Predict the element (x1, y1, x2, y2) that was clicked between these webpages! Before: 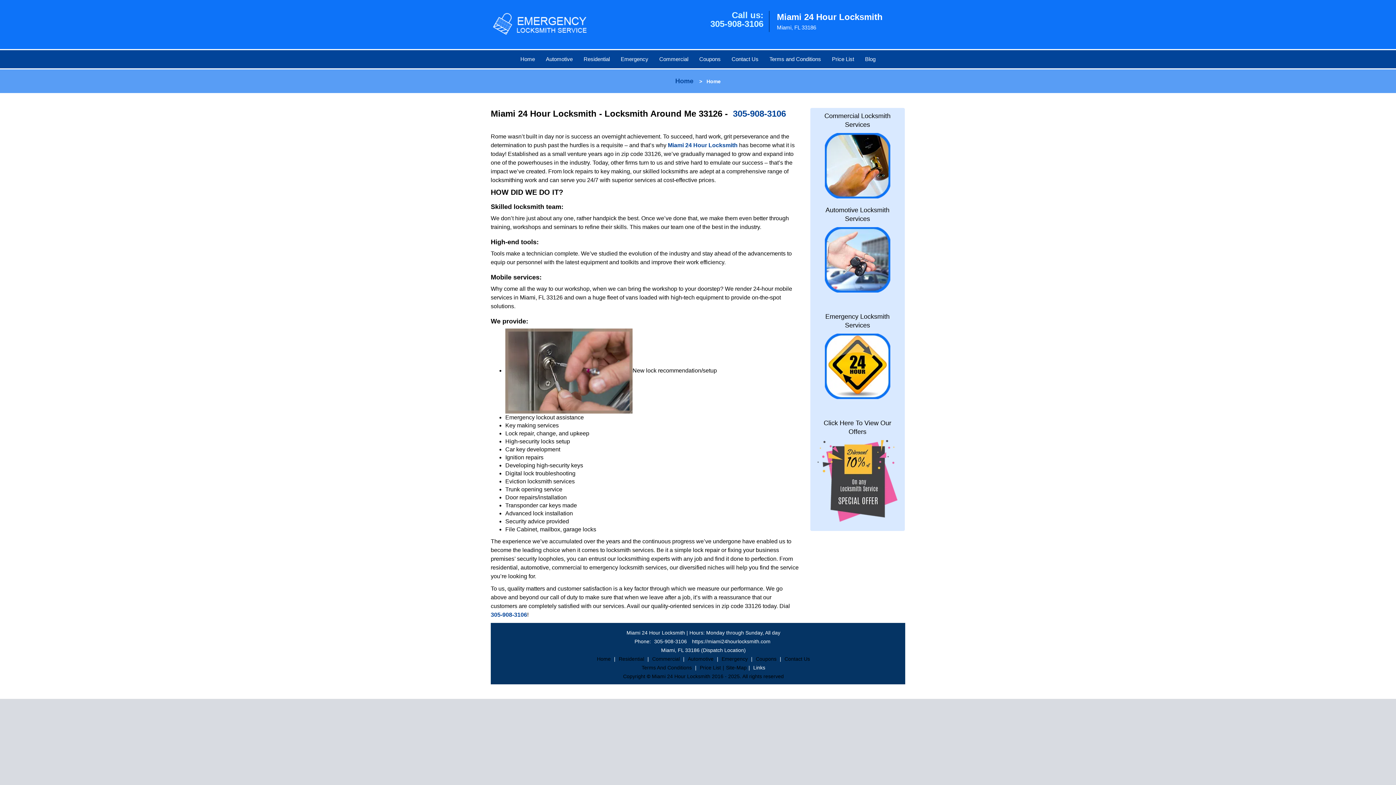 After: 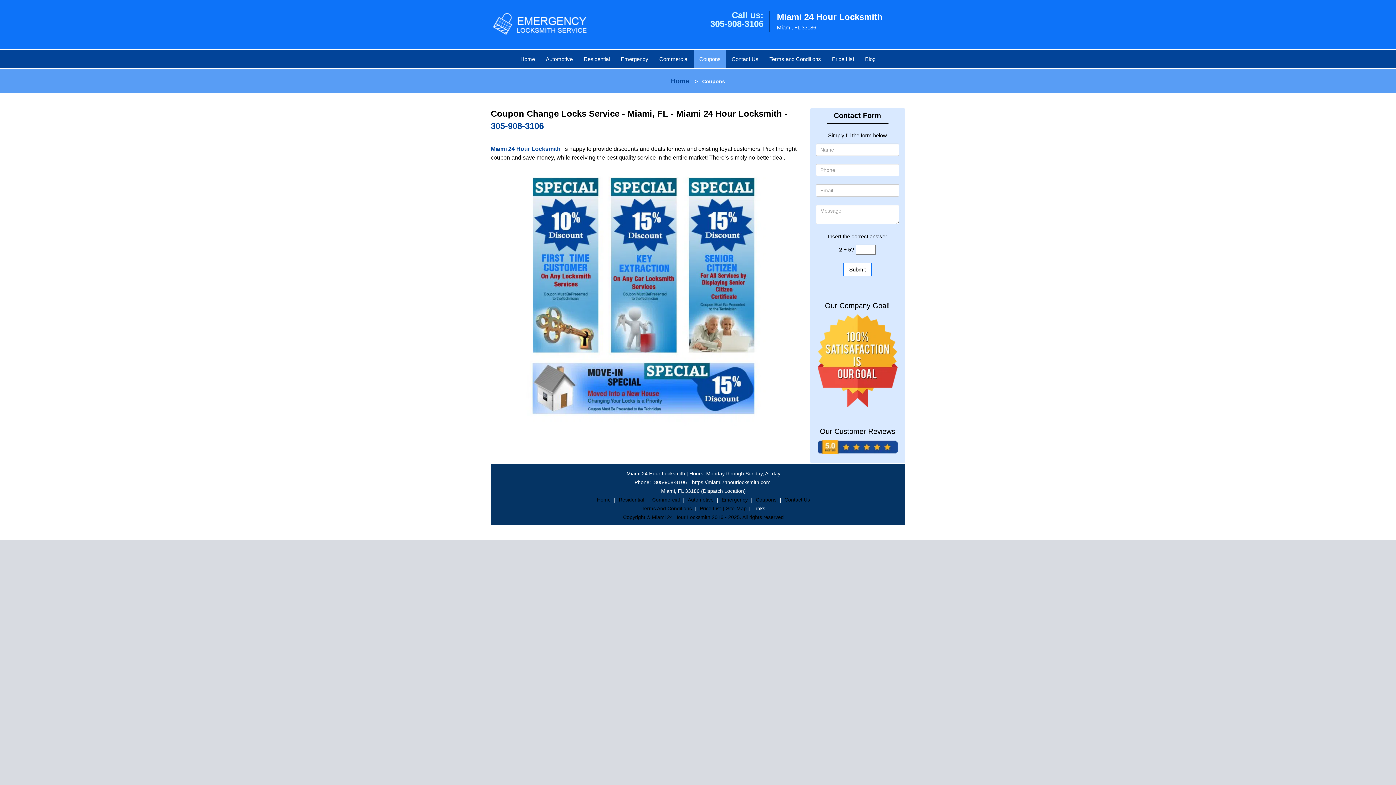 Action: label: Coupons bbox: (694, 44, 726, 62)